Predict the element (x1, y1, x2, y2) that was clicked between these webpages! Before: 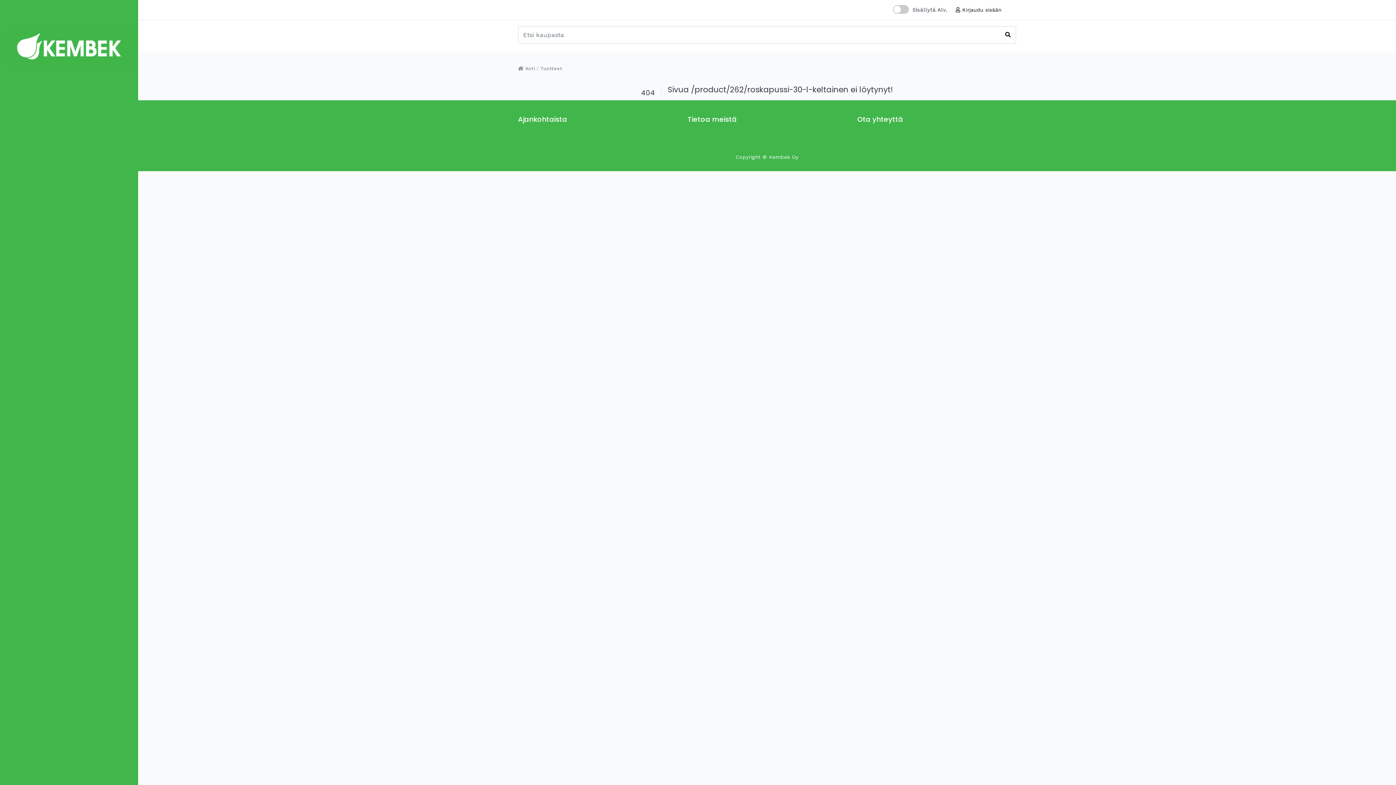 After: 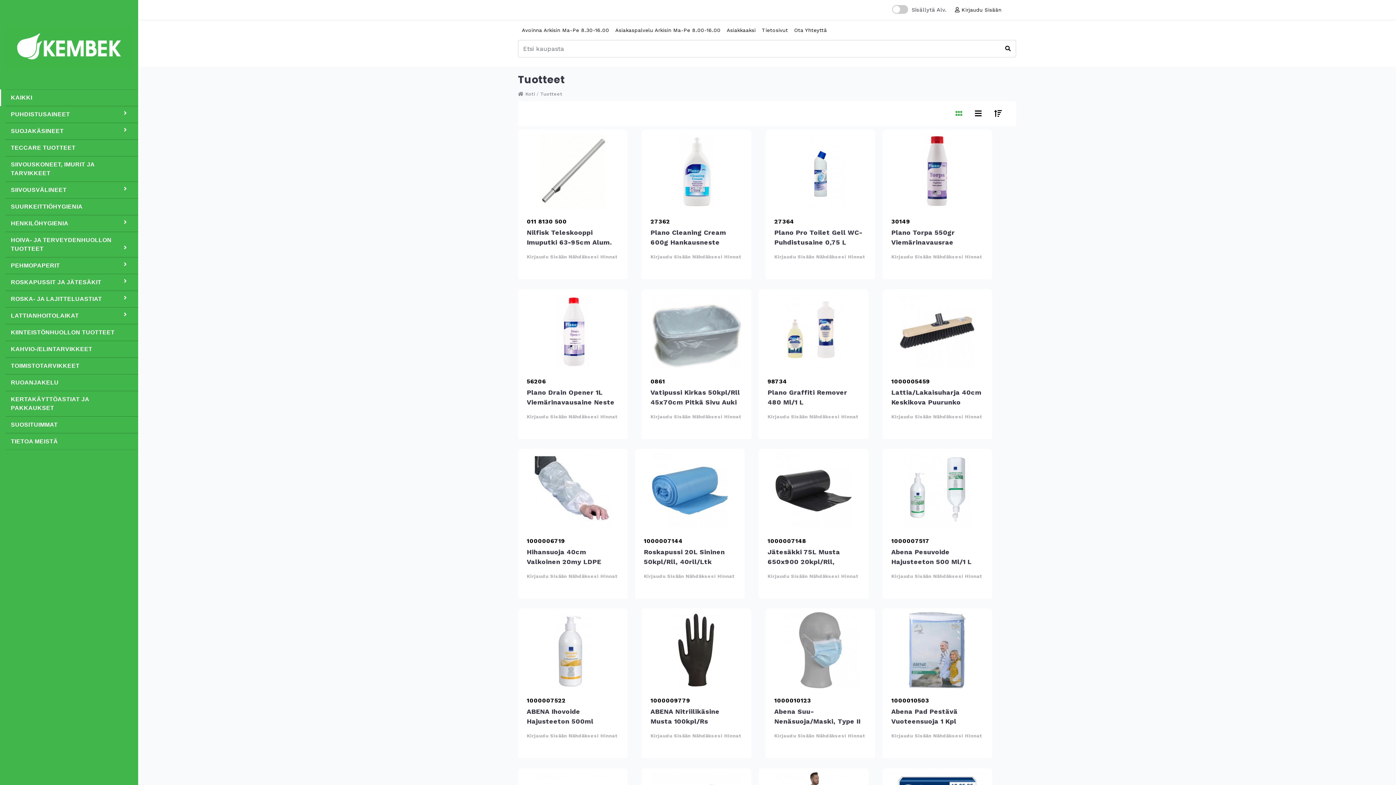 Action: label: Tuotteet bbox: (535, 65, 562, 71)